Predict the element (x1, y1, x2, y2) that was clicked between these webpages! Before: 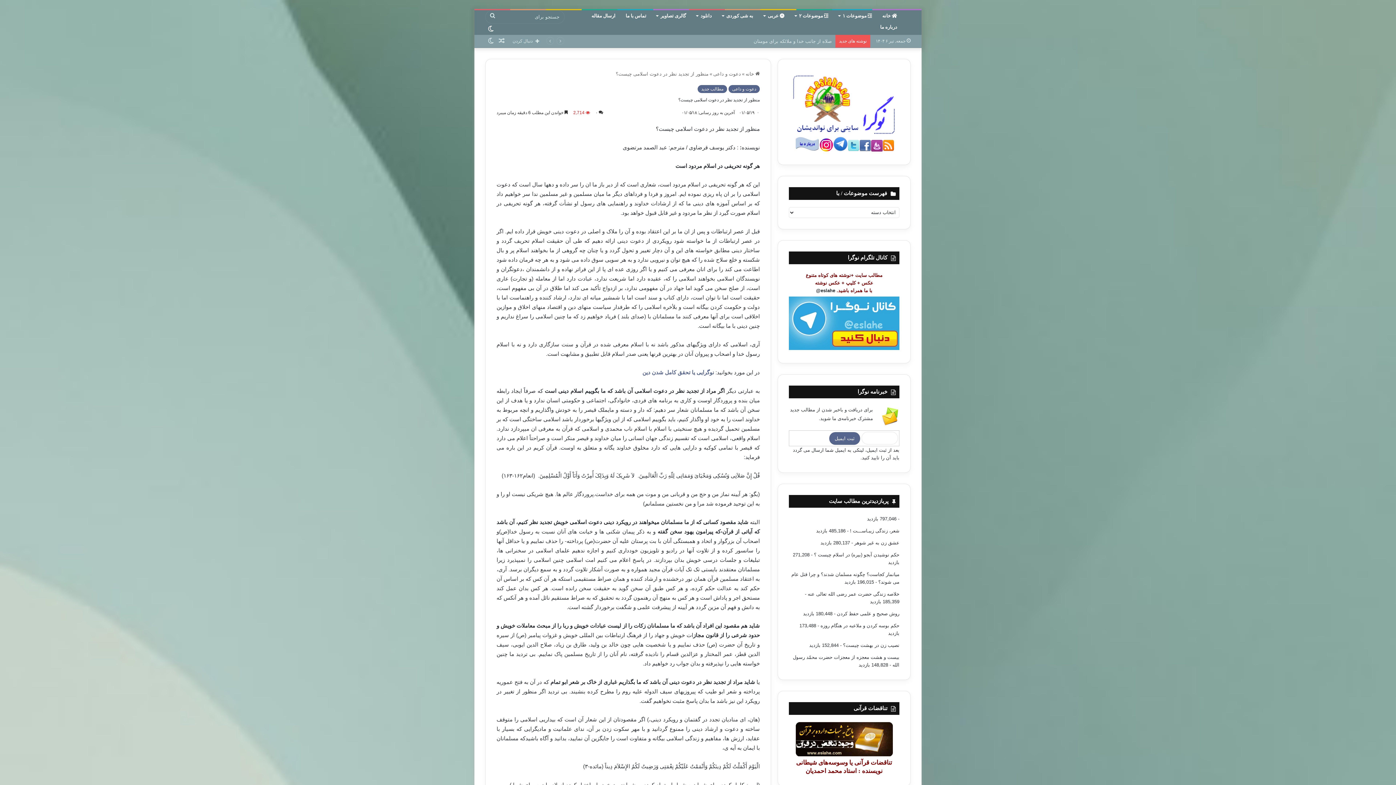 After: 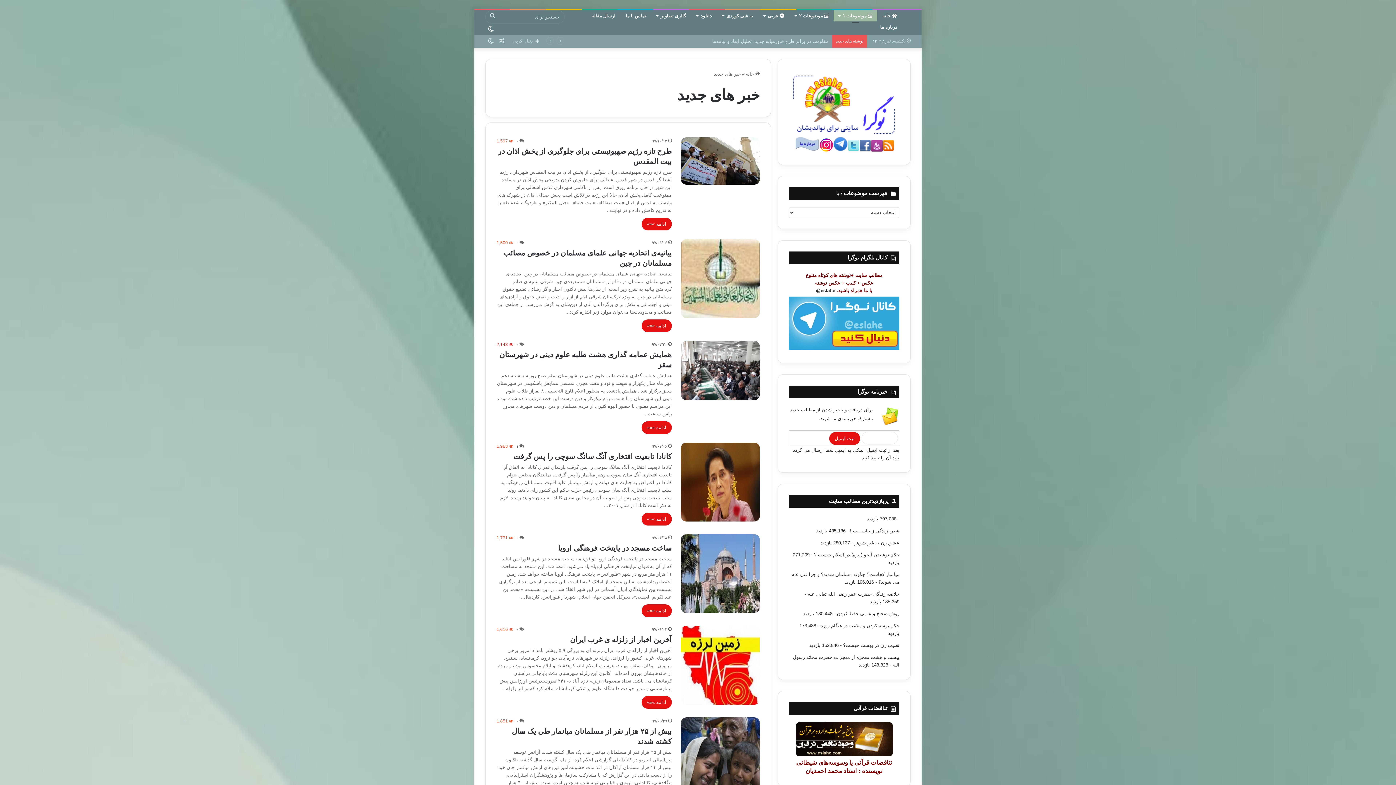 Action: label:  موضوعات ۱ bbox: (833, 10, 877, 21)